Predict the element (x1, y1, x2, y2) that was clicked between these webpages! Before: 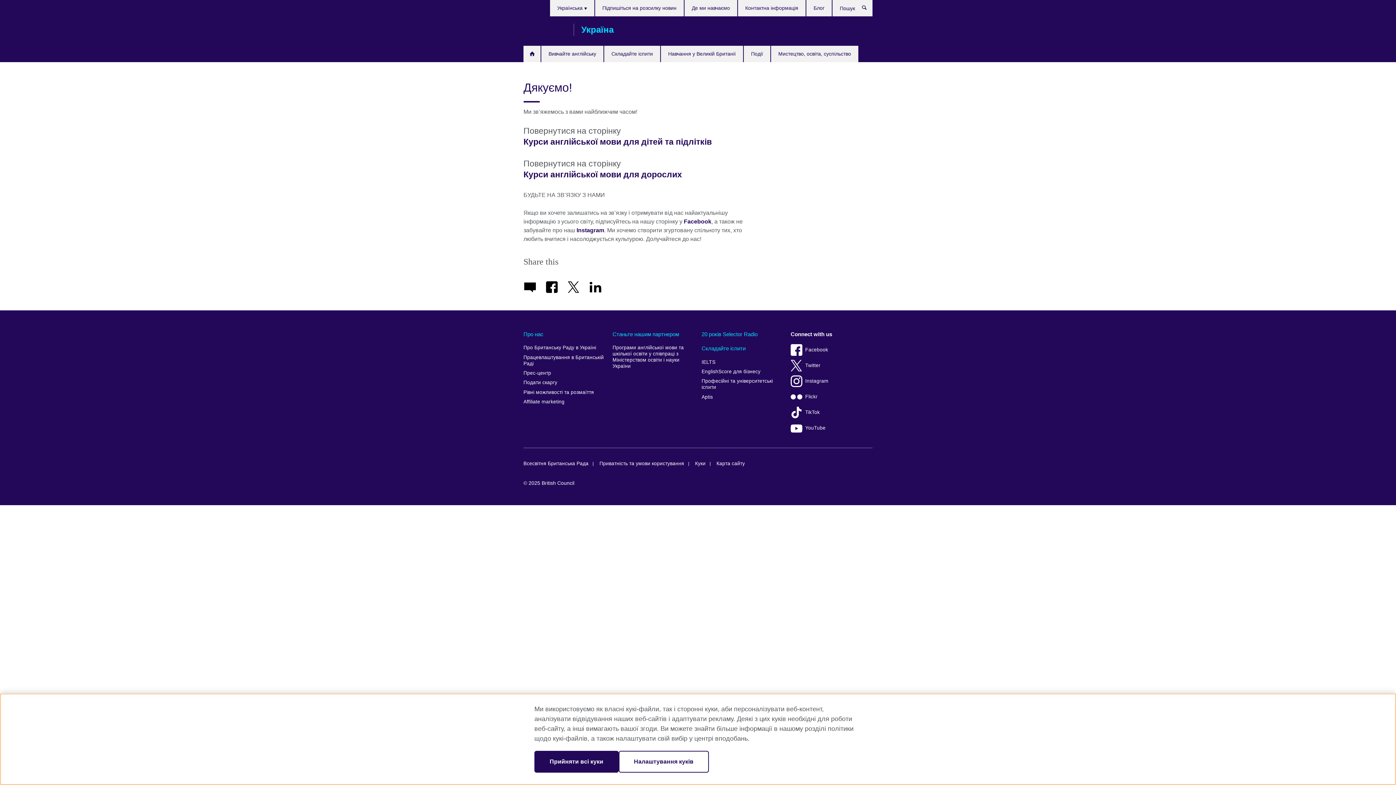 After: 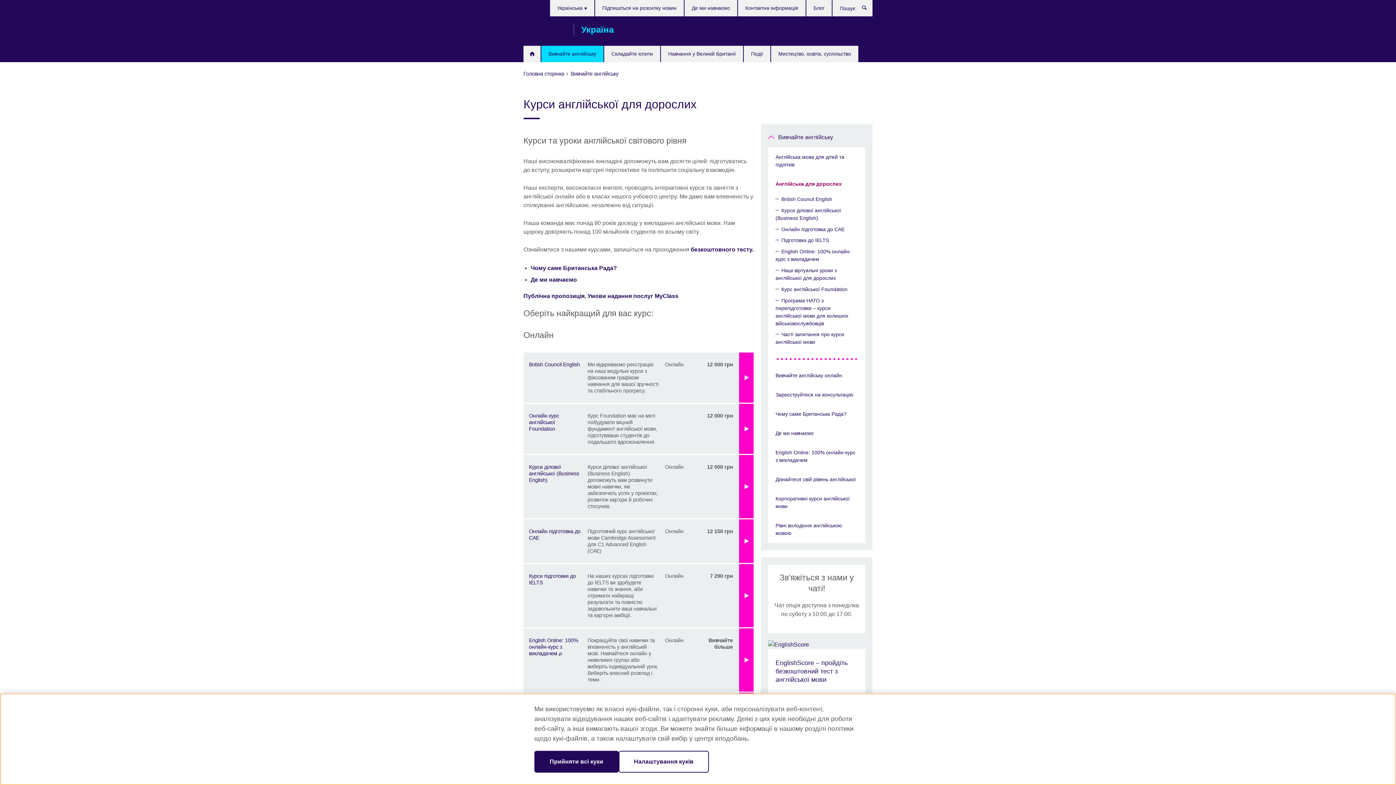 Action: label: Курси англійської мови для дорослих bbox: (523, 169, 682, 180)